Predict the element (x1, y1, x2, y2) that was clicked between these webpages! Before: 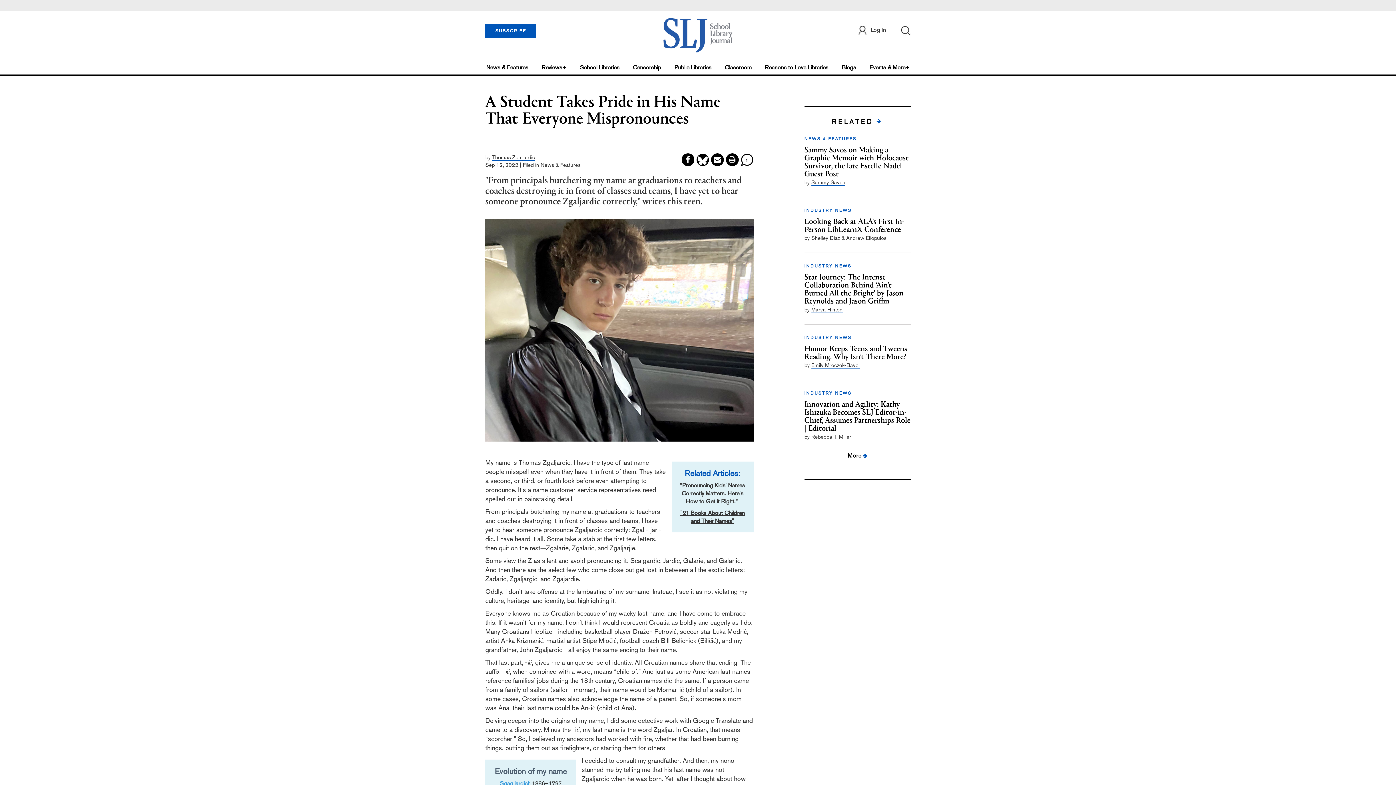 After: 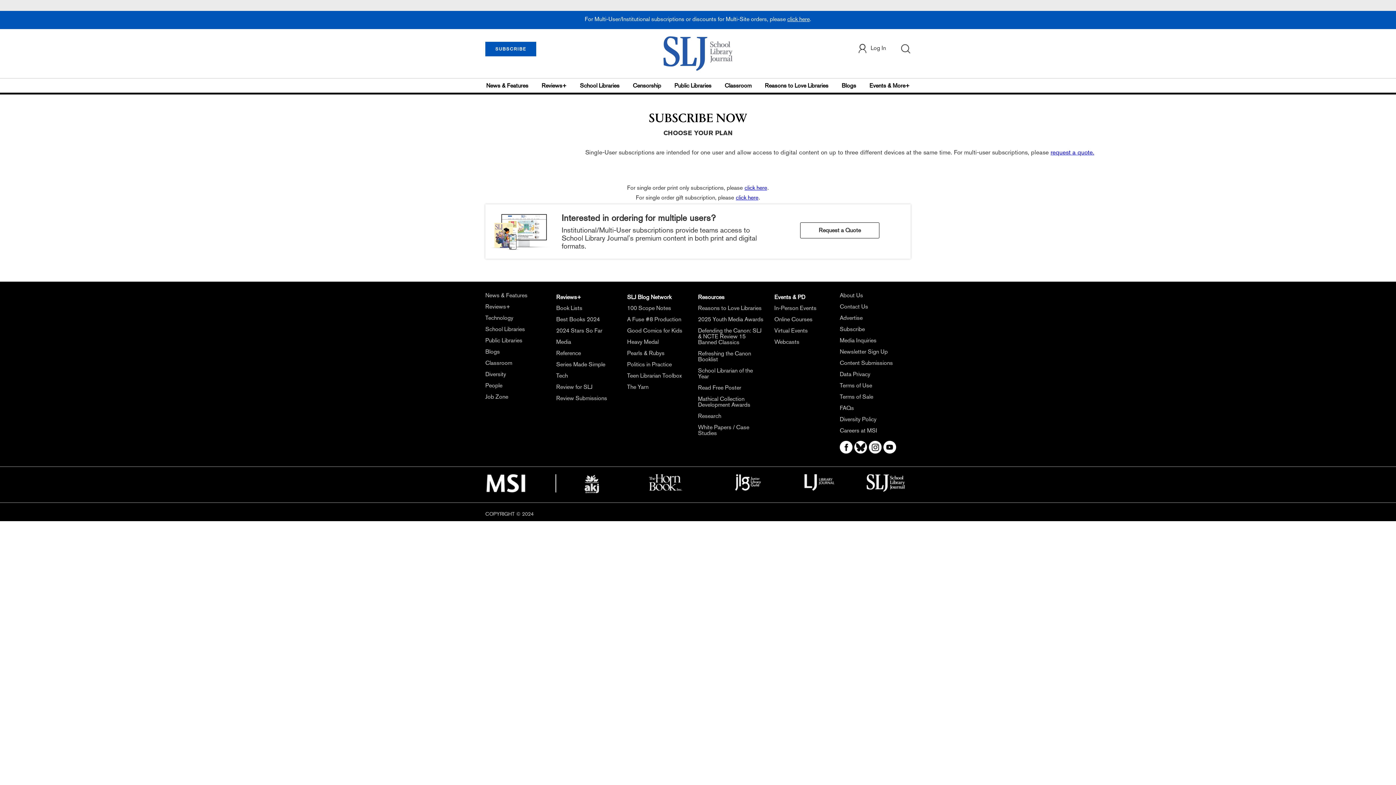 Action: bbox: (485, 21, 536, 26) label: SUBSCRIBE